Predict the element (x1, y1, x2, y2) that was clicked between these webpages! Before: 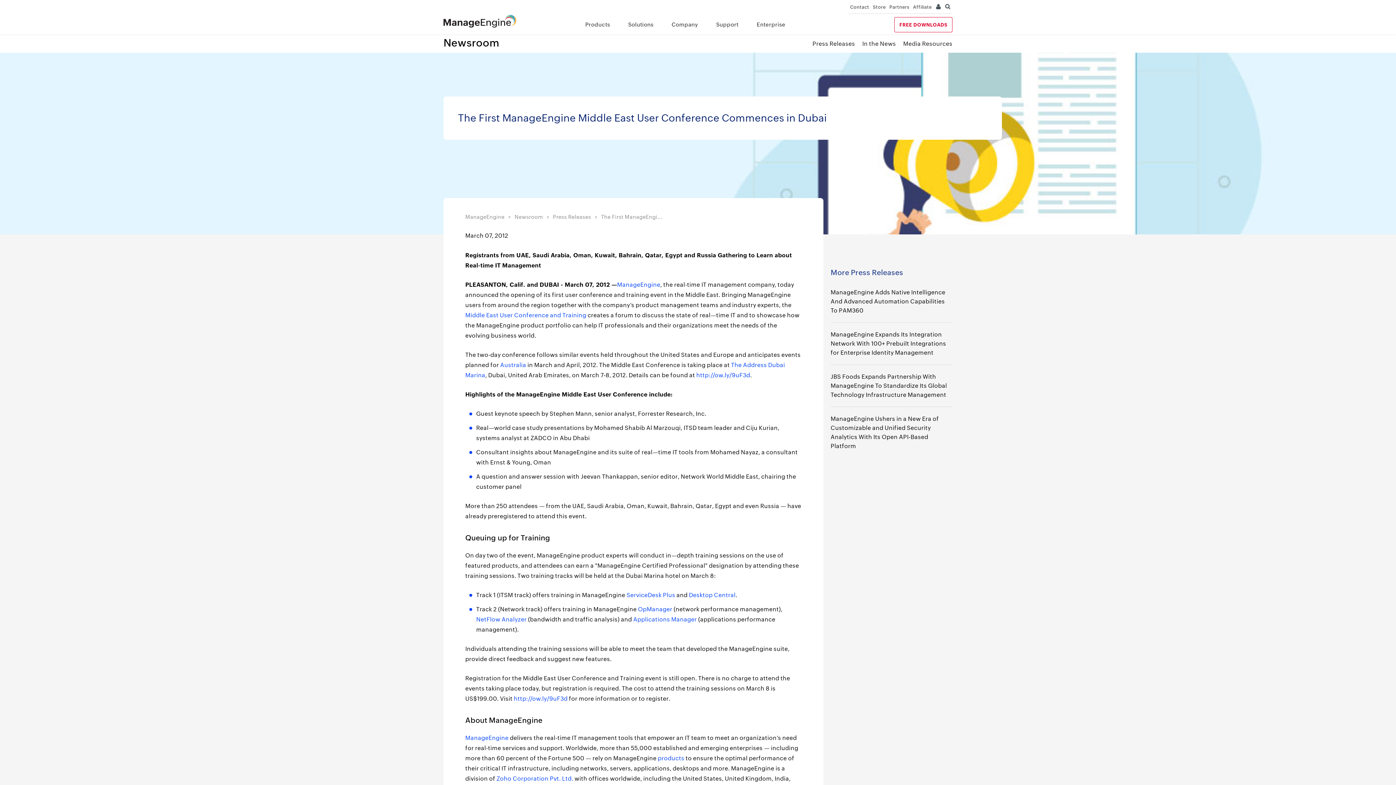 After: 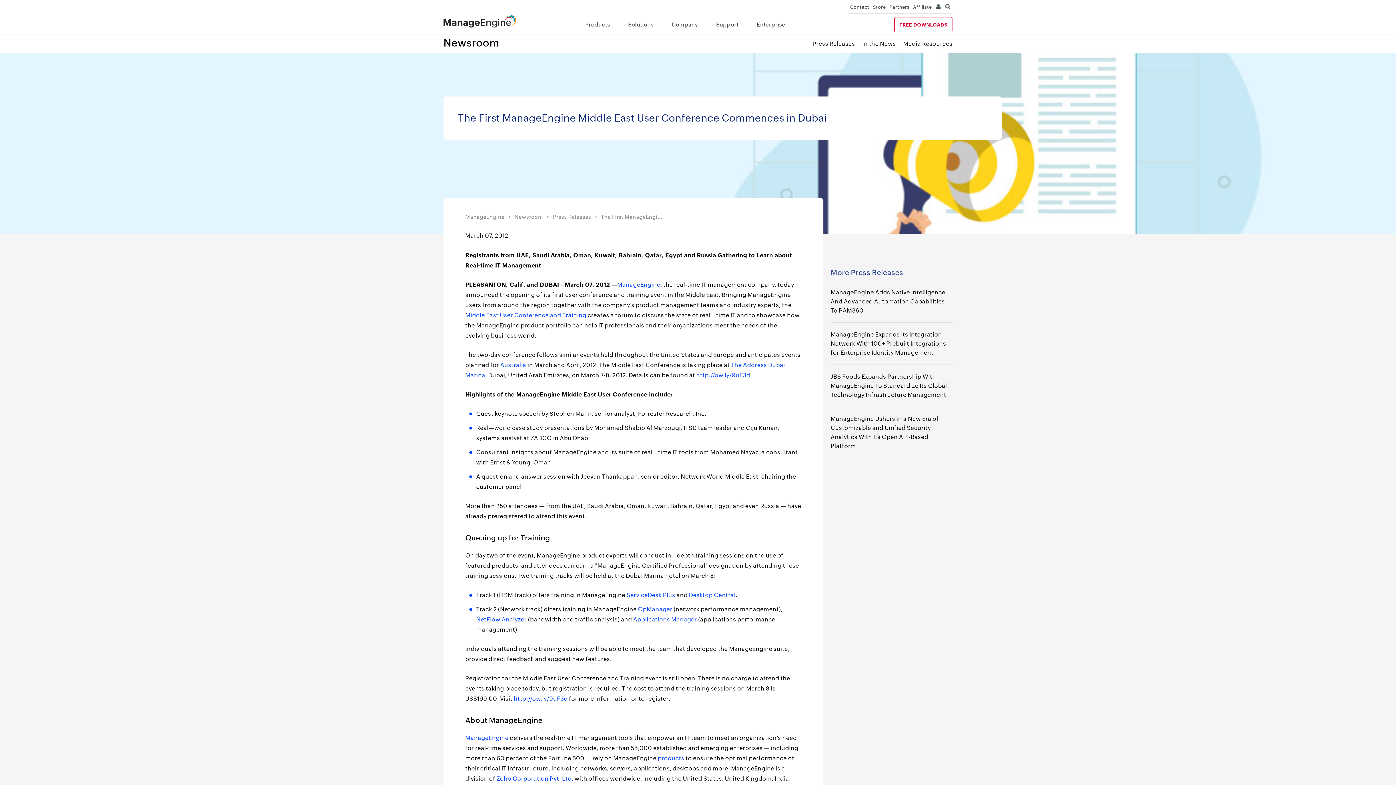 Action: label: Zoho Corporation Pvt. Ltd. bbox: (496, 775, 573, 782)